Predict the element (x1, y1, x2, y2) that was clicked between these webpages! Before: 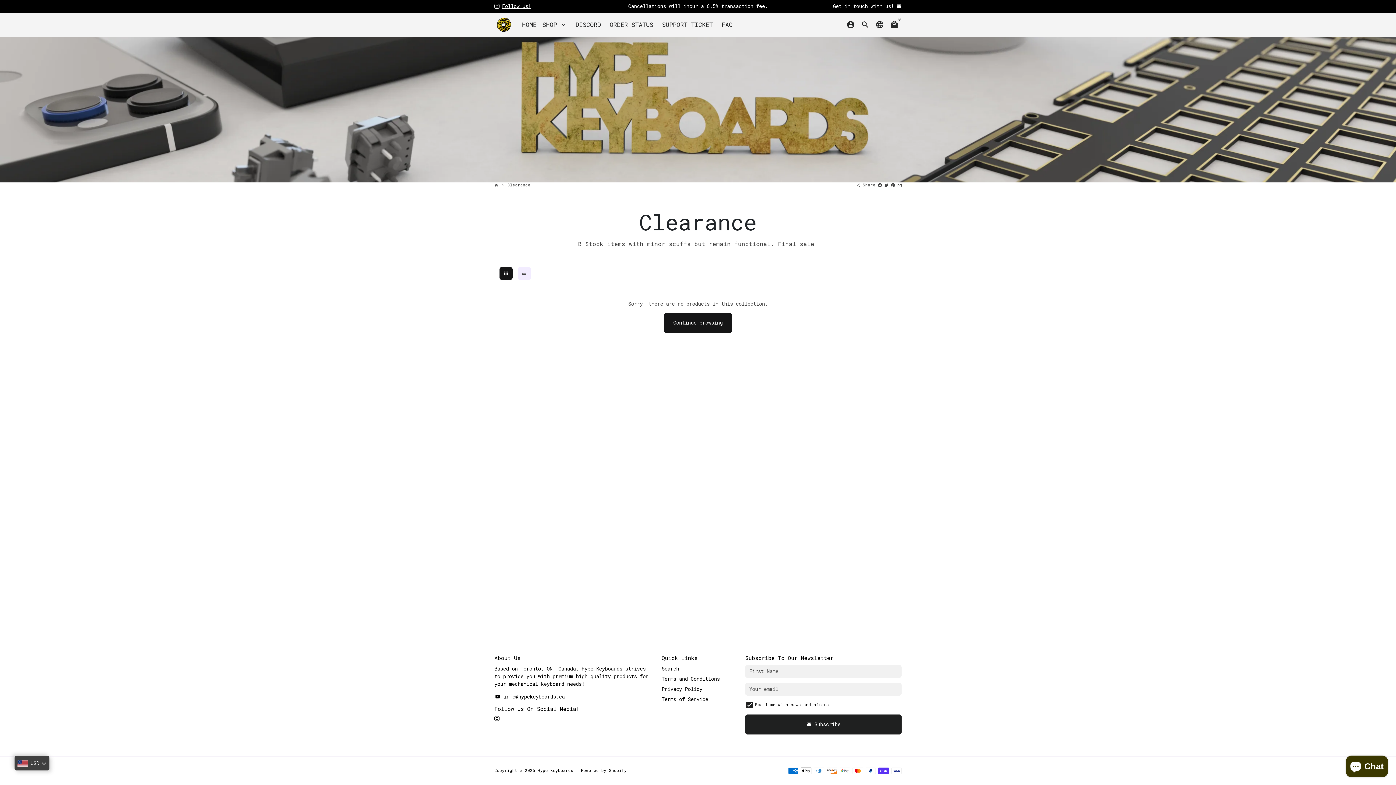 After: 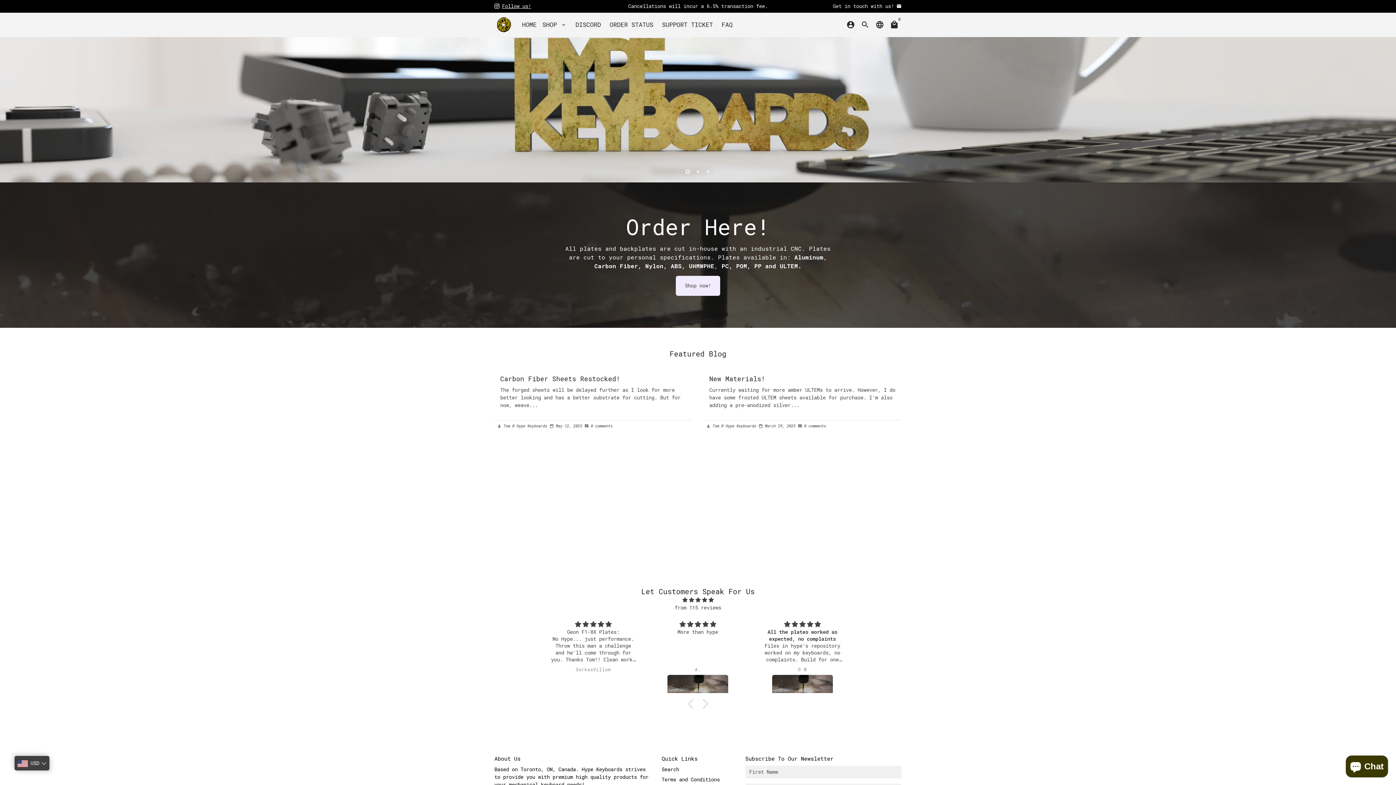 Action: bbox: (494, 12, 513, 36)